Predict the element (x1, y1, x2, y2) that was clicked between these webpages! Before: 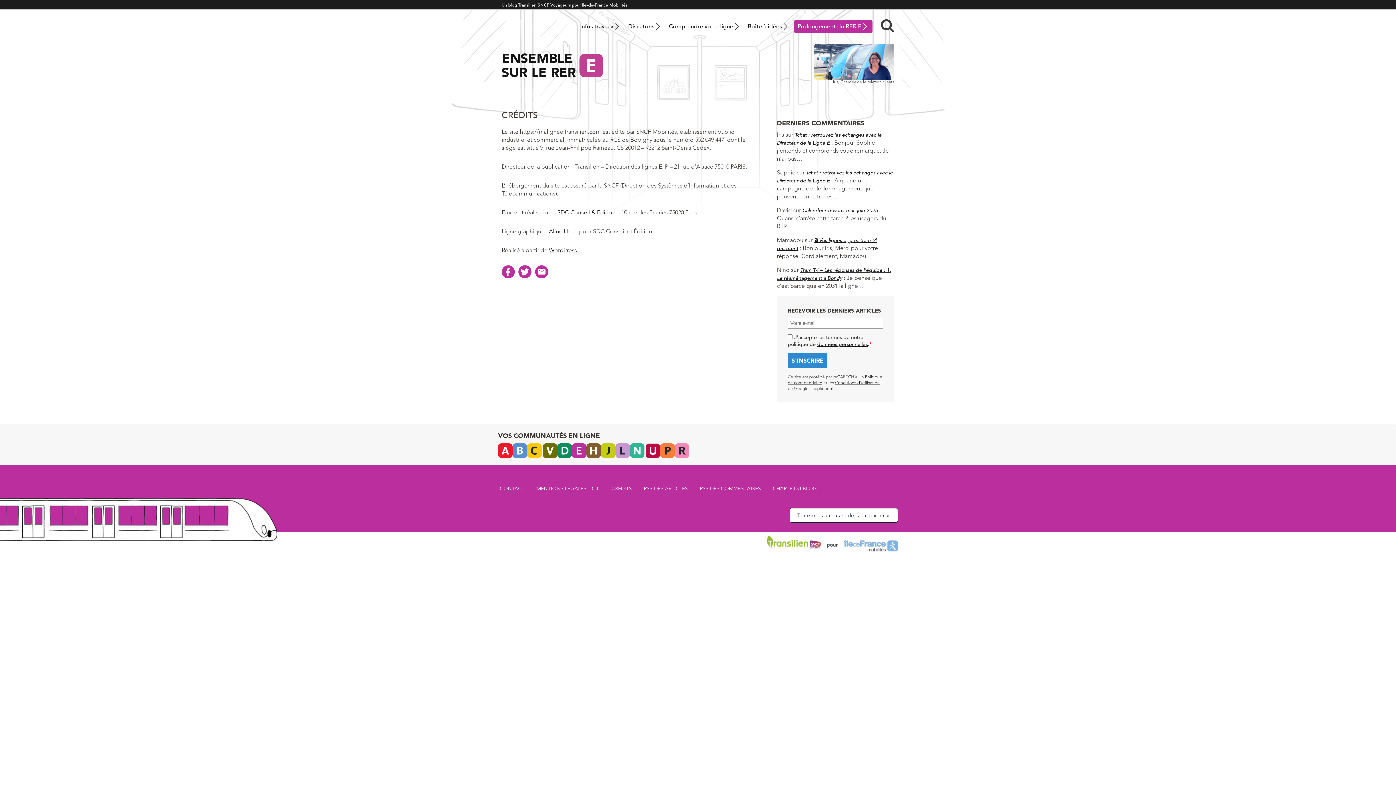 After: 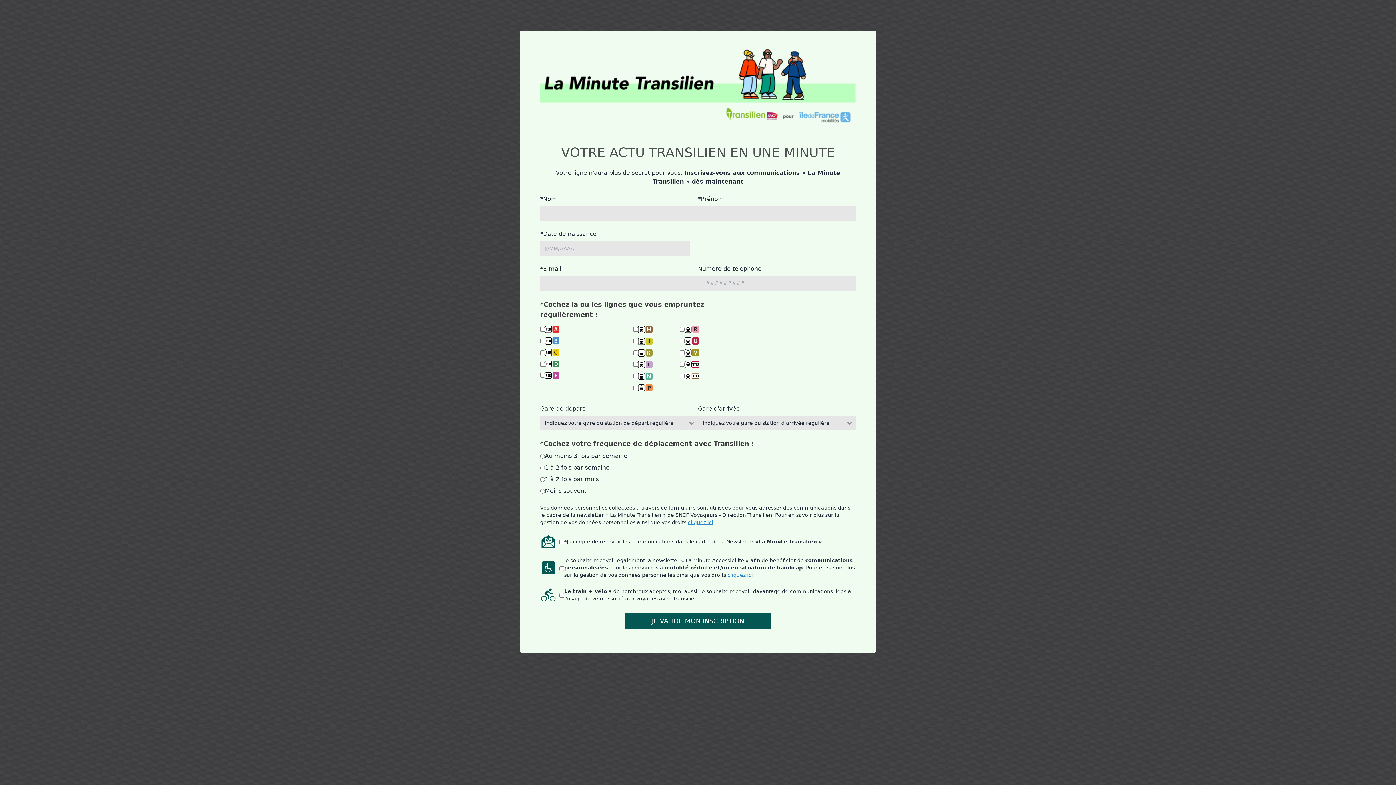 Action: label: Tenez-moi au courant de l’actu par email bbox: (789, 508, 898, 522)